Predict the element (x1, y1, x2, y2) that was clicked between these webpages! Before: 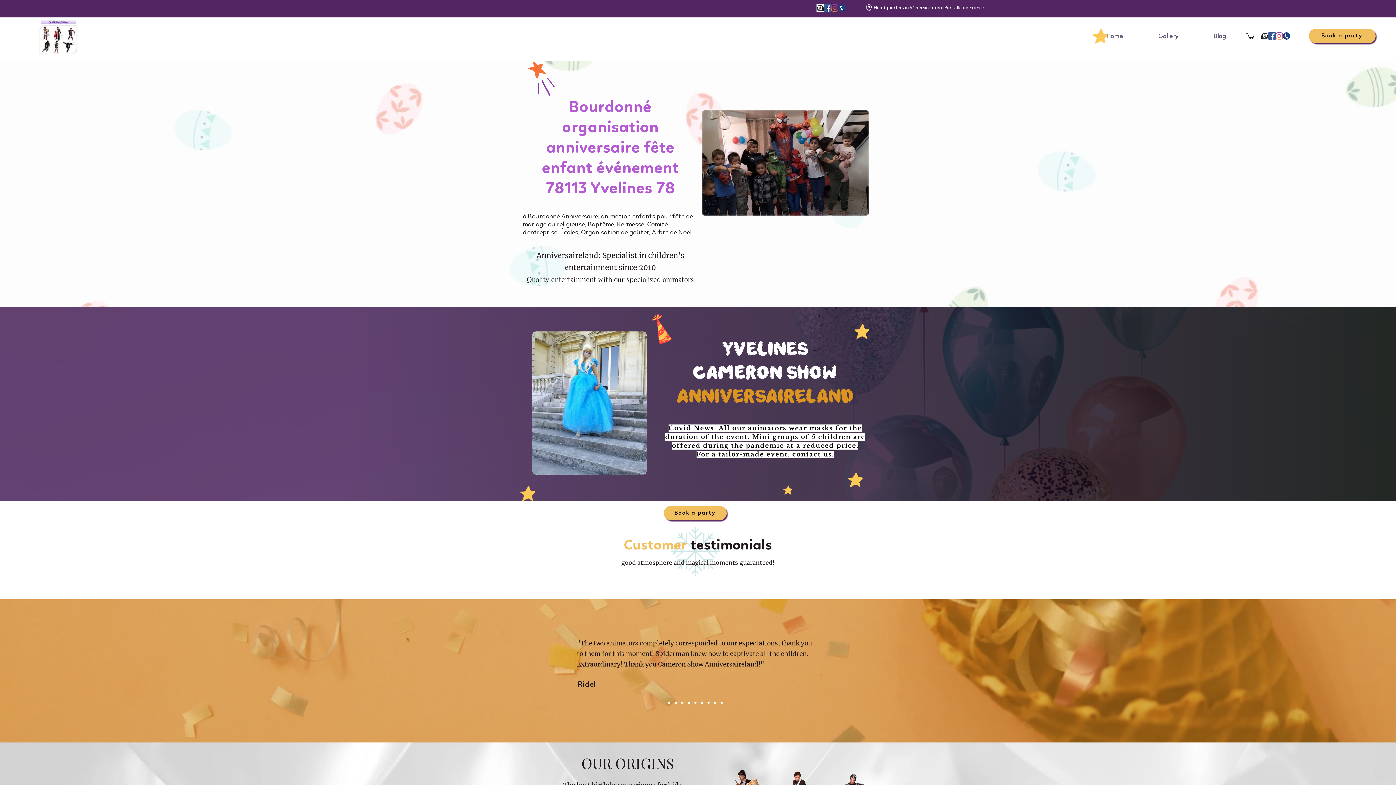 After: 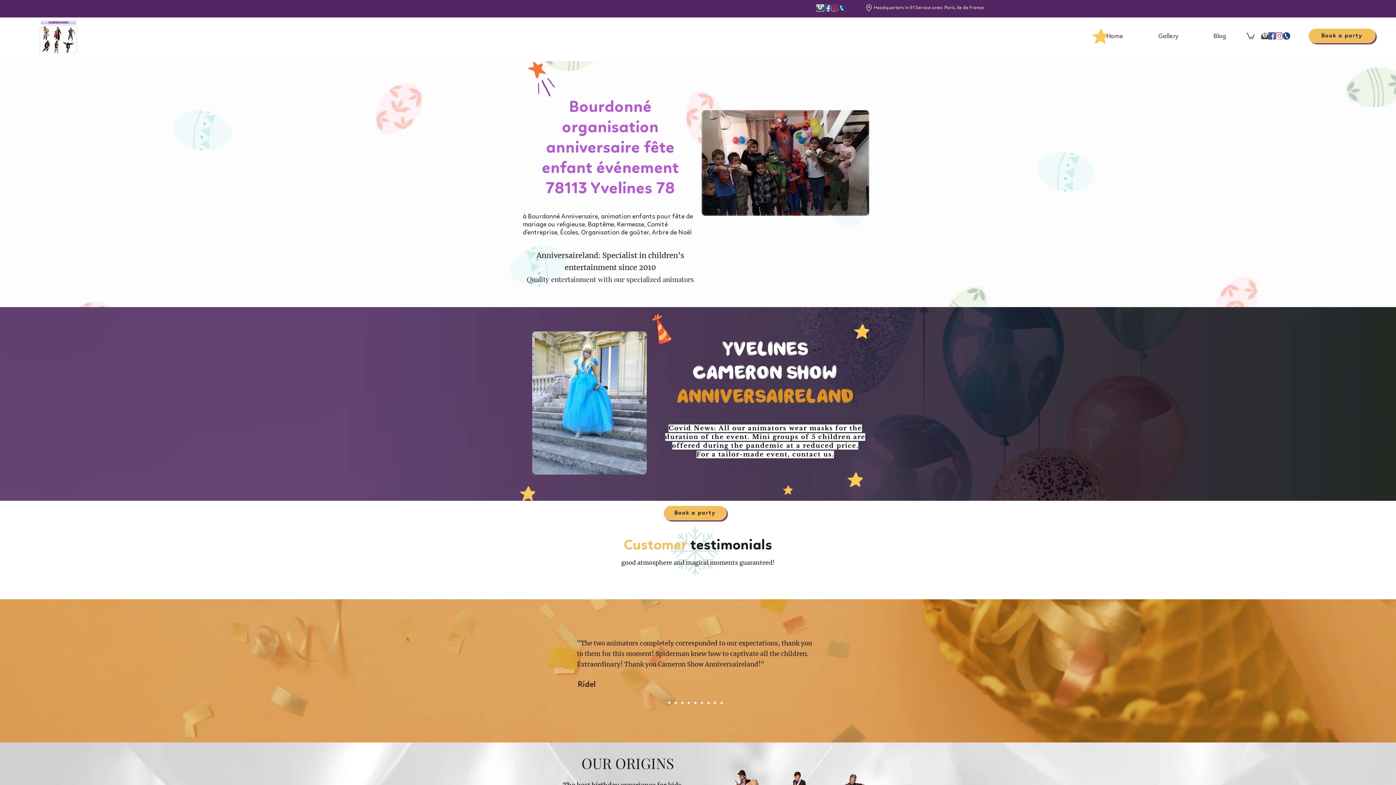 Action: bbox: (1261, 32, 1268, 39)